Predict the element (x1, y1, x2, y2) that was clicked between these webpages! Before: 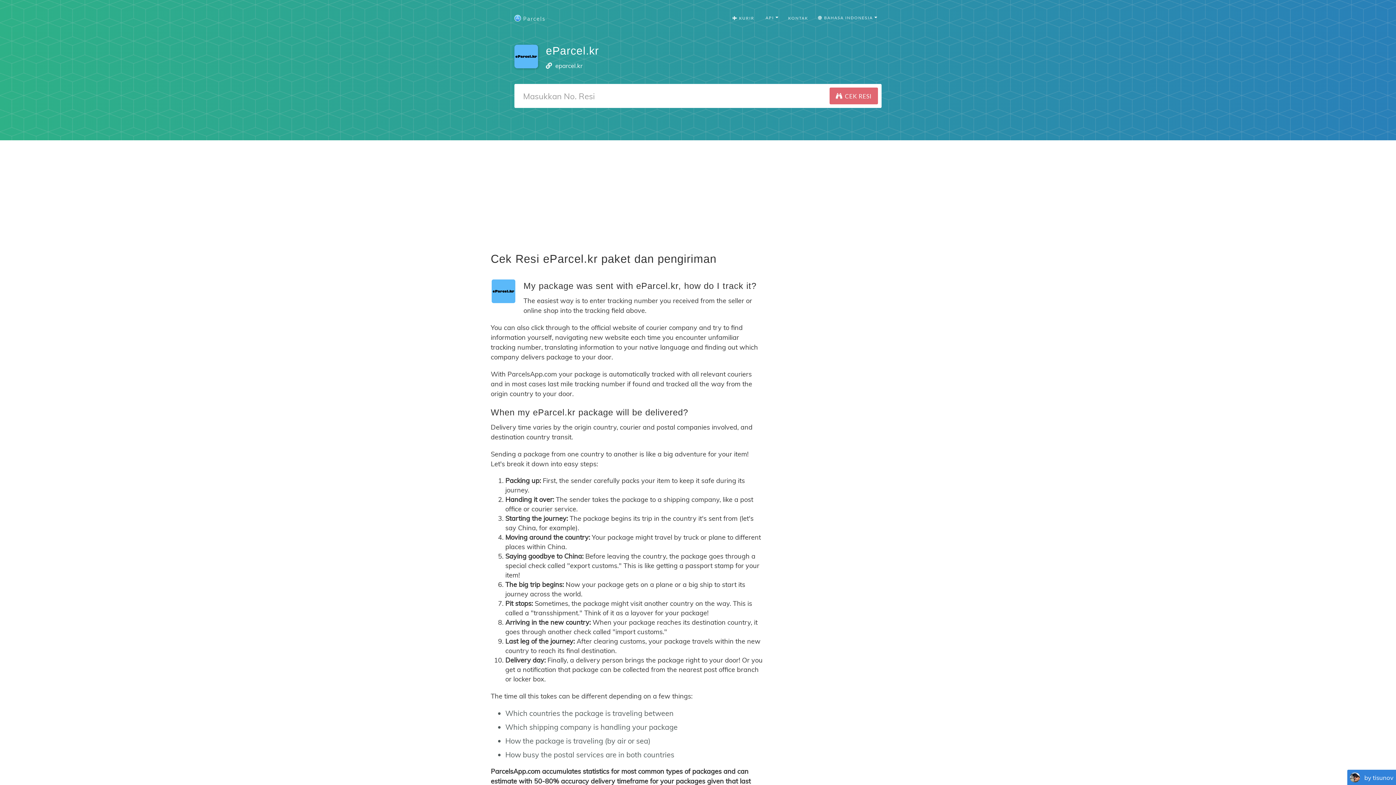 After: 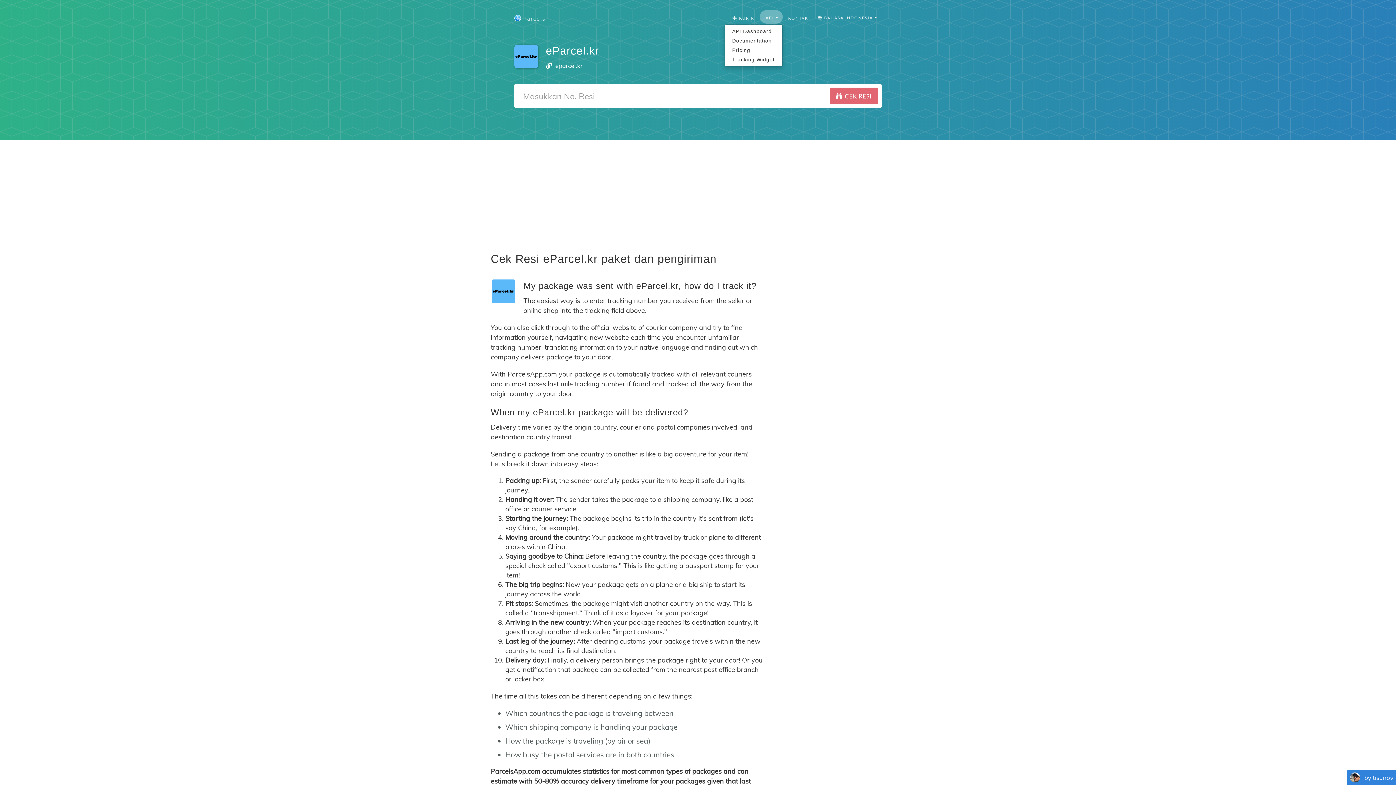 Action: bbox: (760, 10, 782, 23) label:  API 